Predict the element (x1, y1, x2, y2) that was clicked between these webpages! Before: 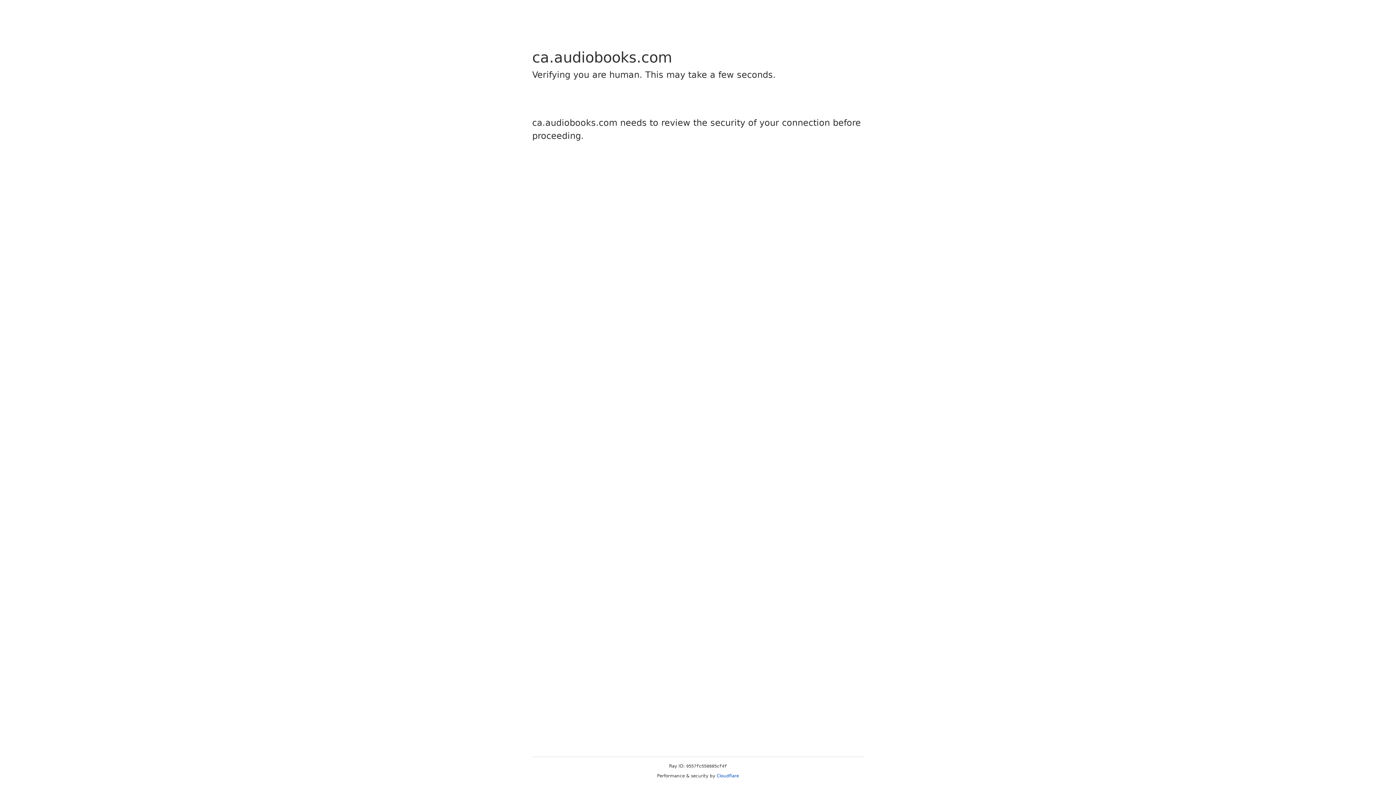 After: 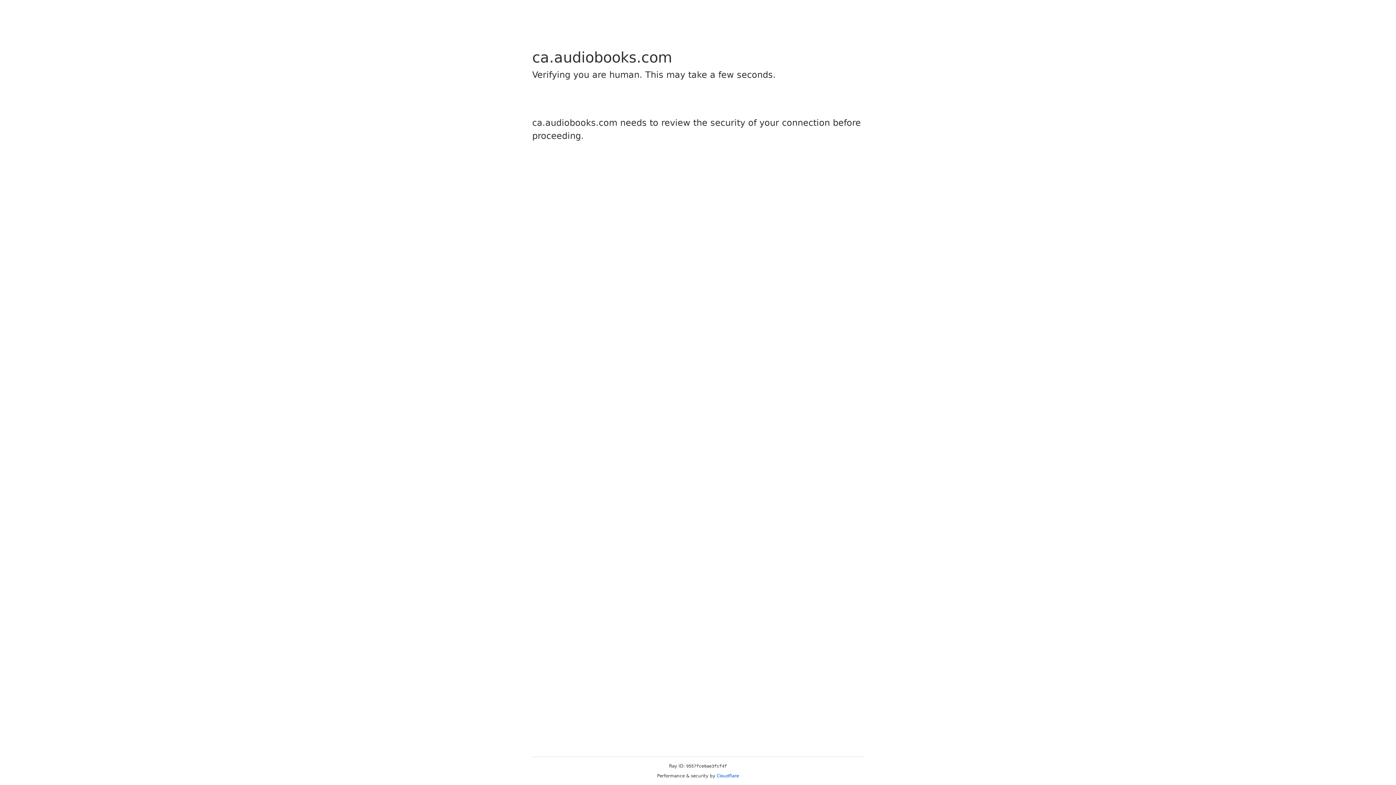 Action: label: Cloudflare bbox: (716, 773, 739, 778)